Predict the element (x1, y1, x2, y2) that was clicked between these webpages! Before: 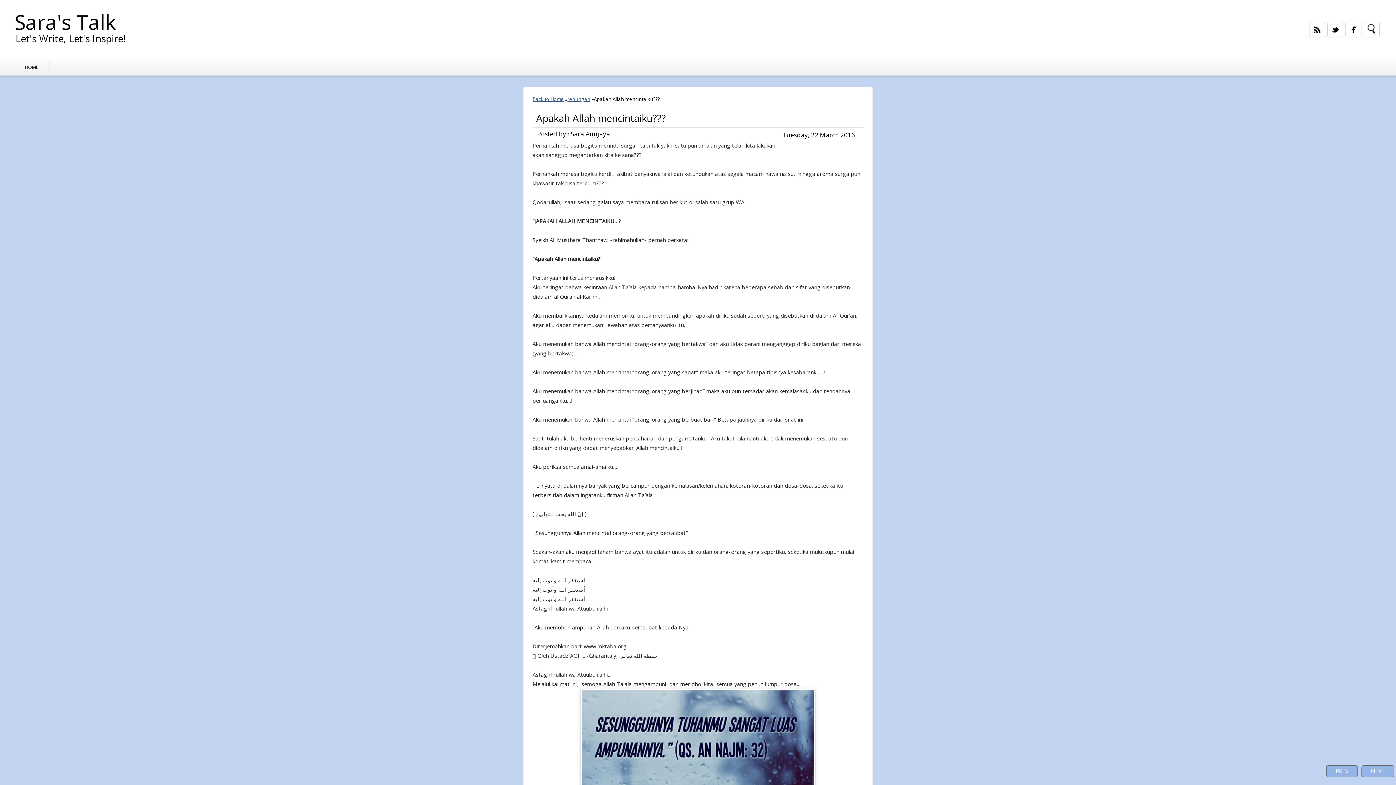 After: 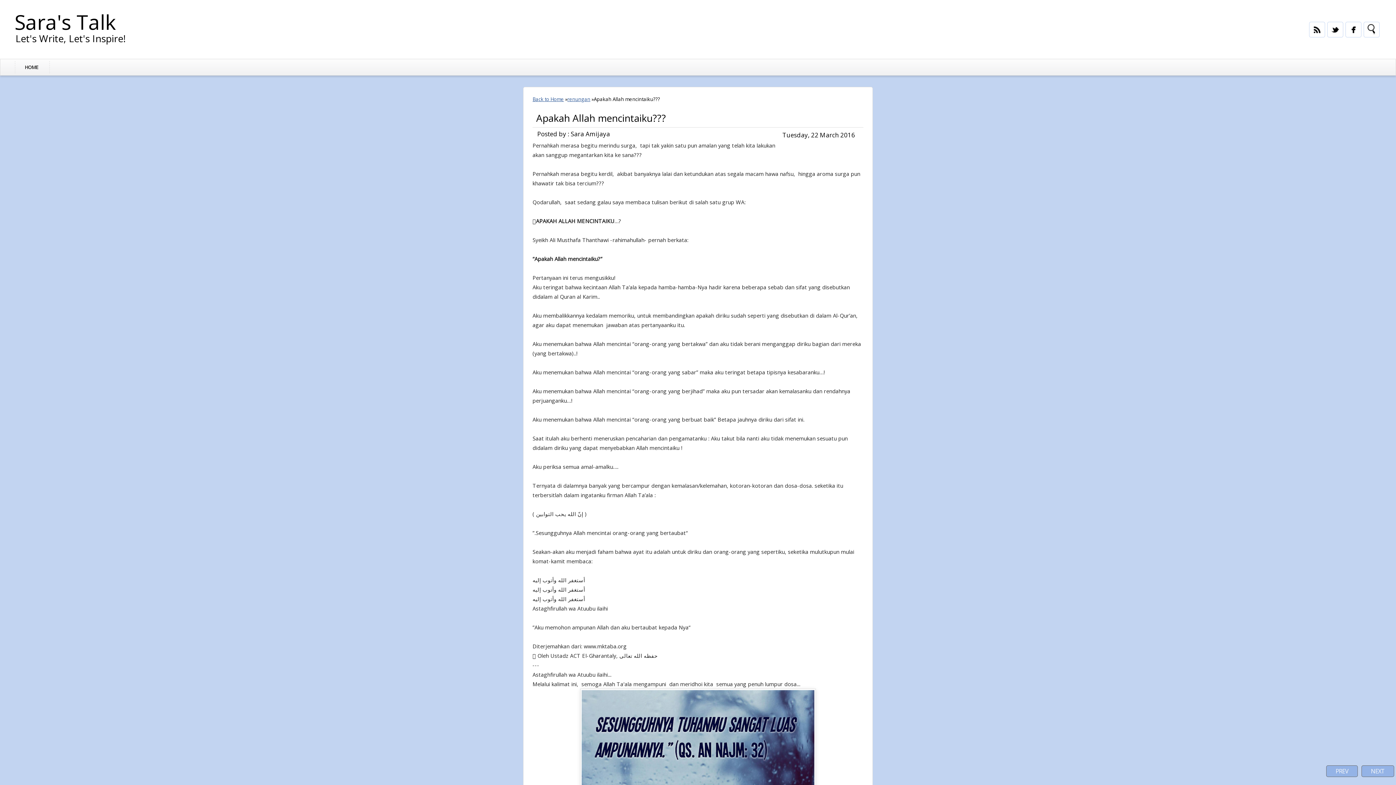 Action: label: Apakah Allah mencintaiku??? bbox: (536, 111, 666, 124)